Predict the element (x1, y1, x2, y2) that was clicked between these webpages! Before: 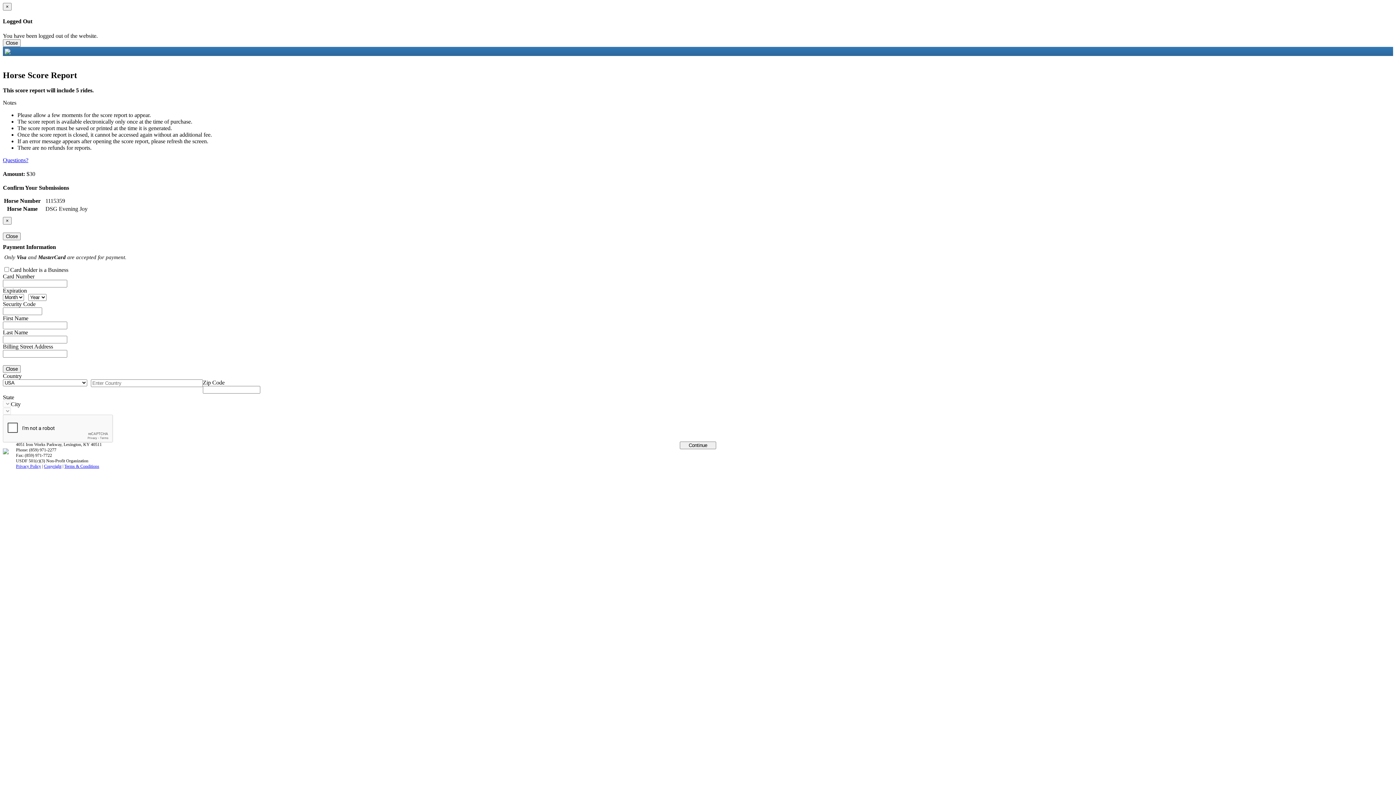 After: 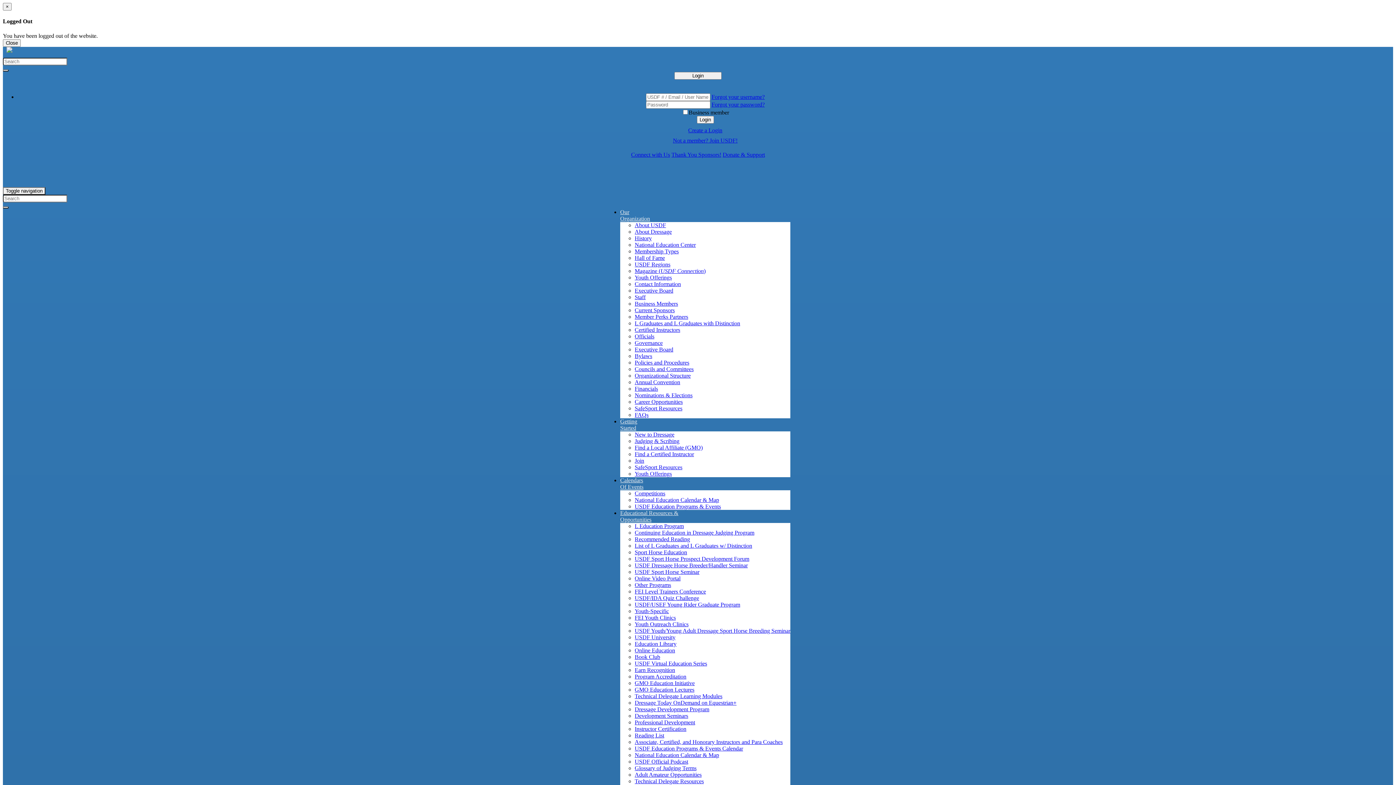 Action: label: Close bbox: (2, 39, 20, 46)